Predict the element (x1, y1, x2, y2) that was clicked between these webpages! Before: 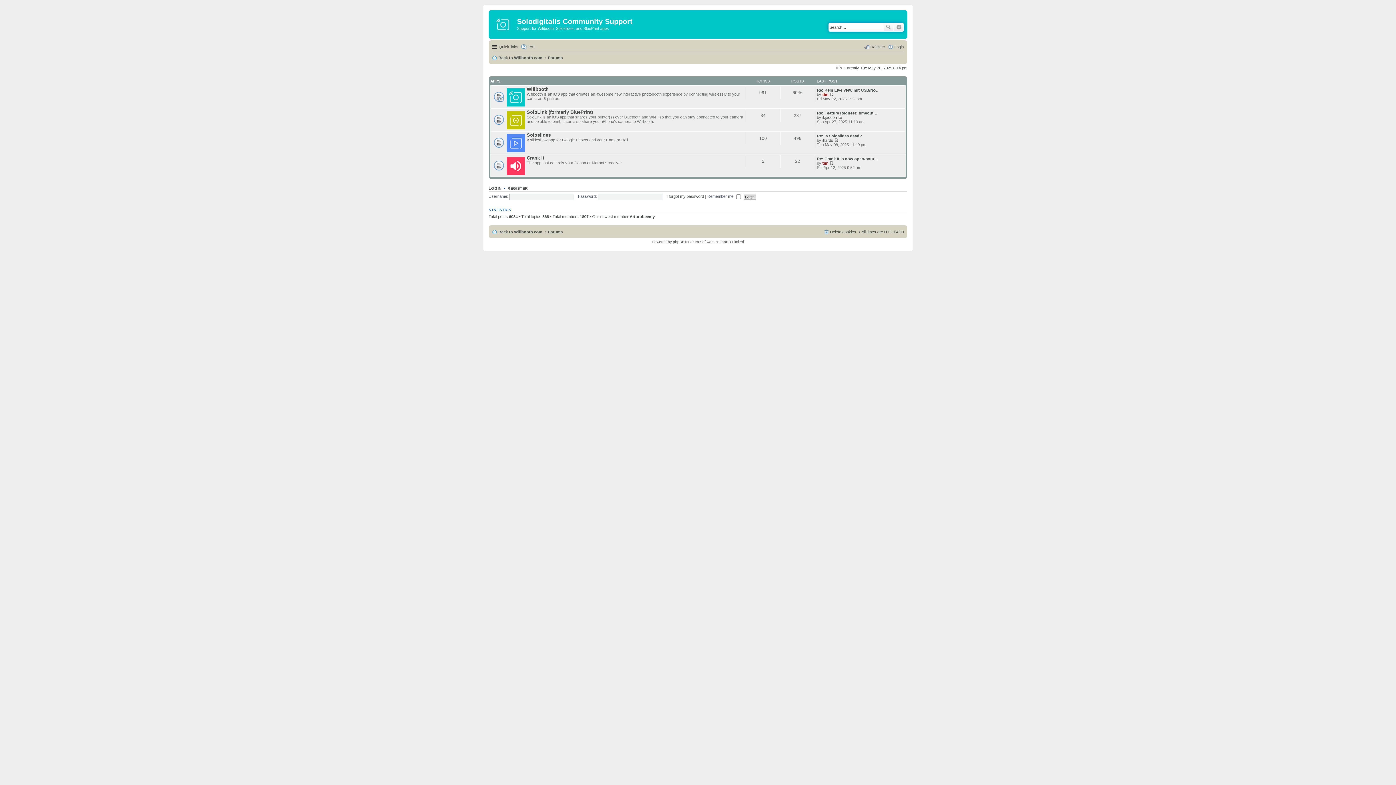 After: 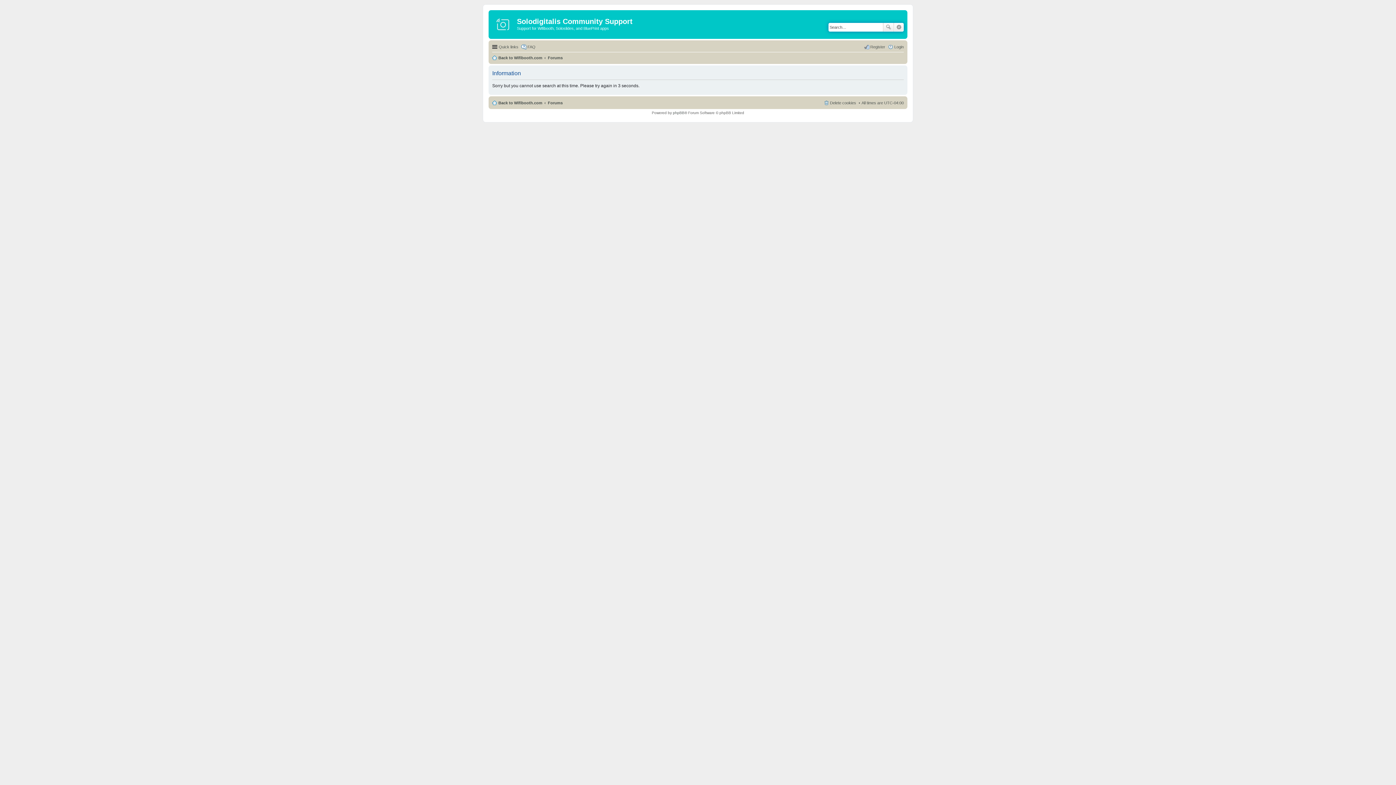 Action: label: Advanced search bbox: (894, 22, 904, 31)